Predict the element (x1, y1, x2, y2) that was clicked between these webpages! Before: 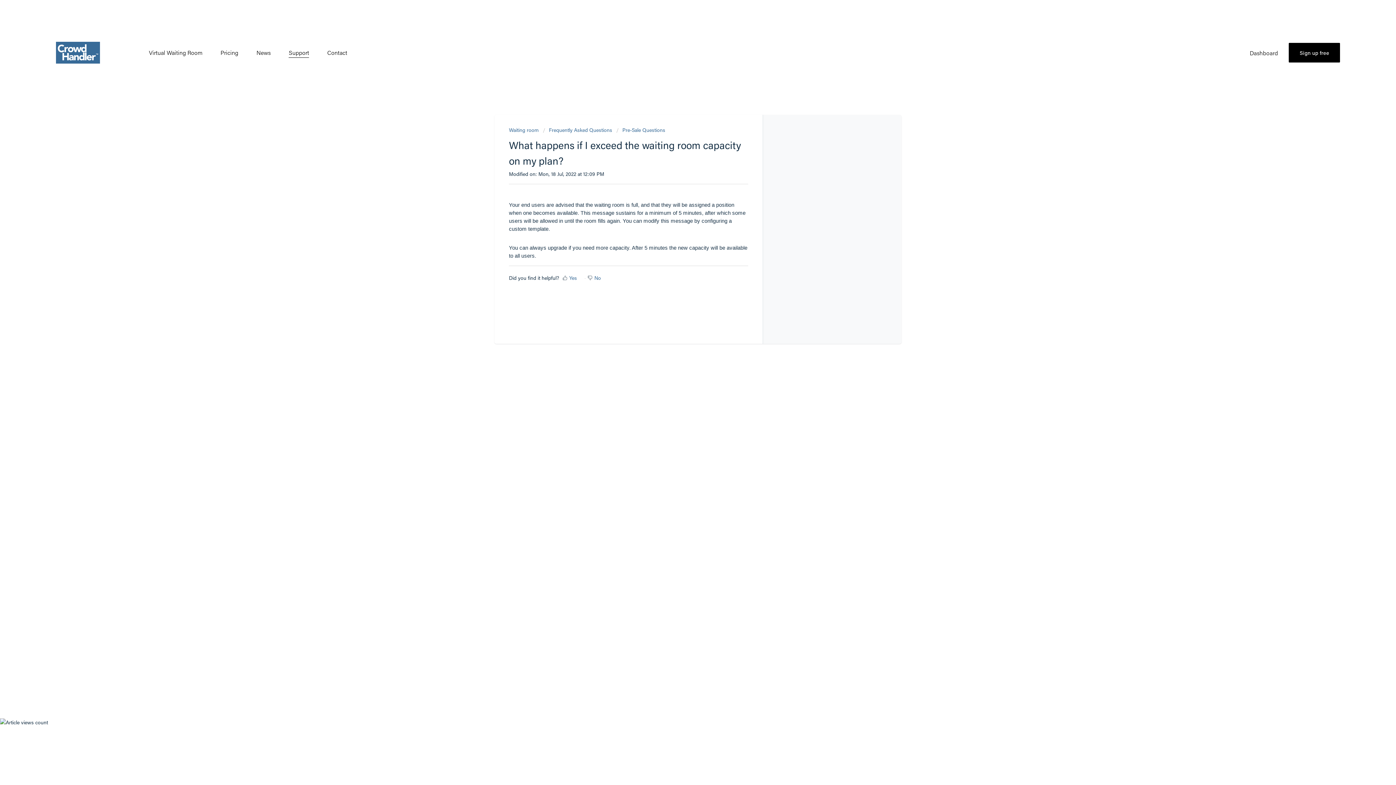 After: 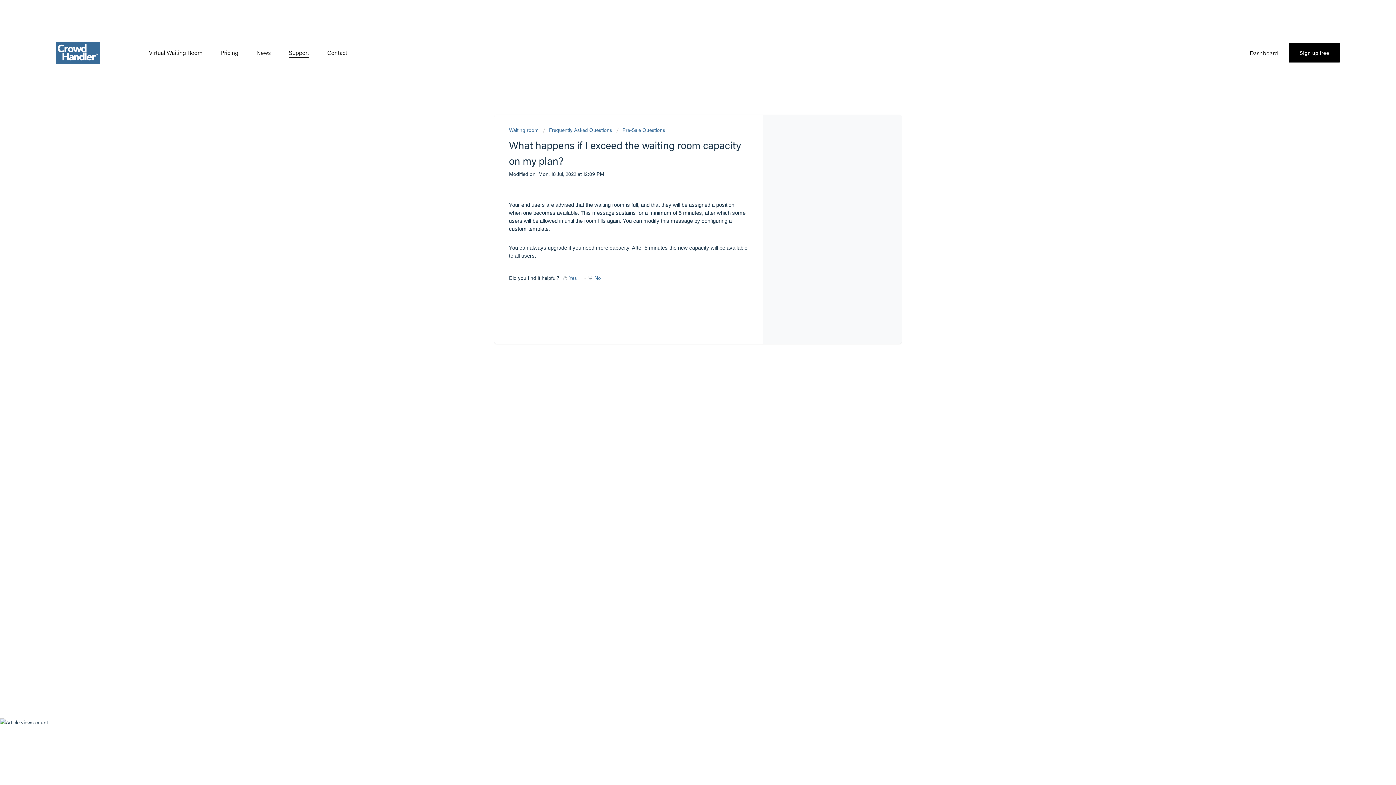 Action: label: Download bbox: (678, 298, 690, 310)